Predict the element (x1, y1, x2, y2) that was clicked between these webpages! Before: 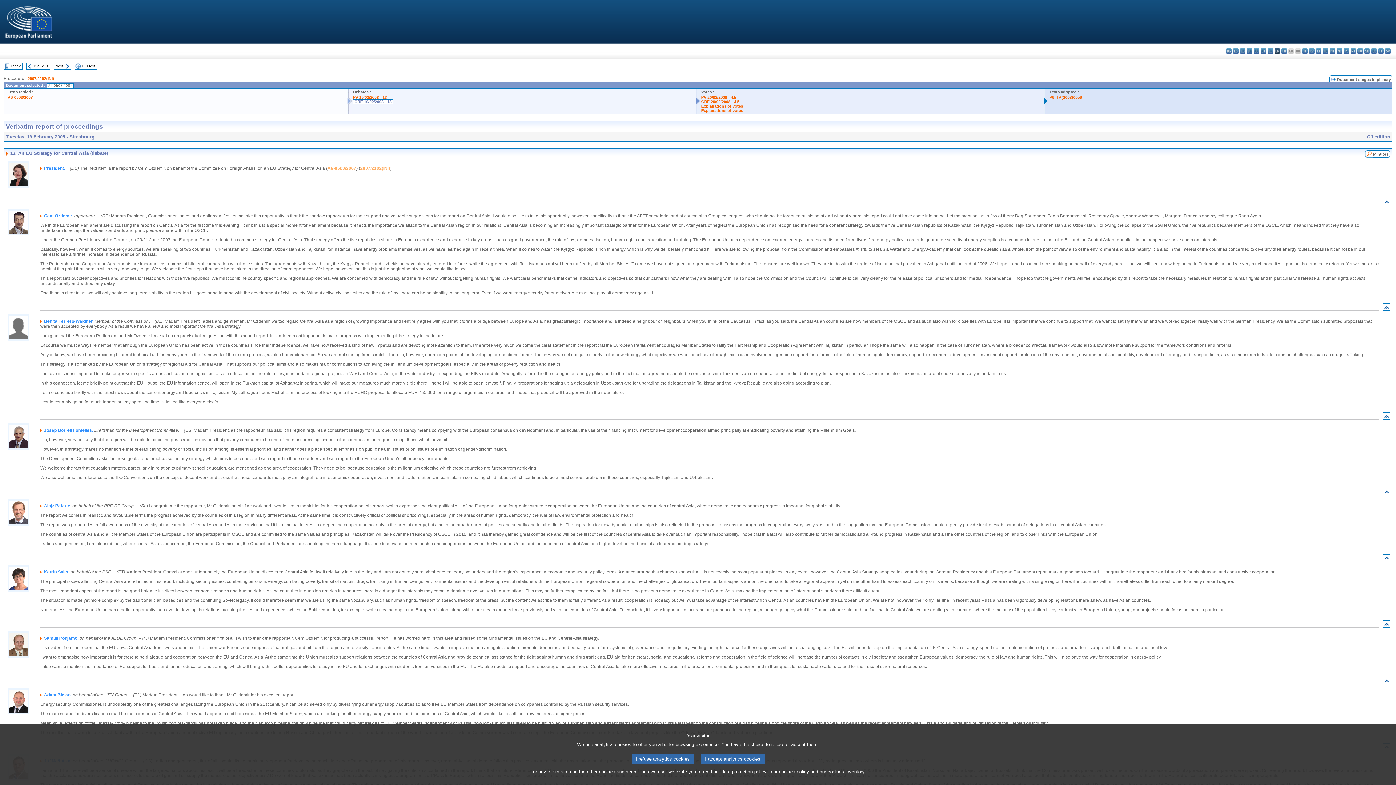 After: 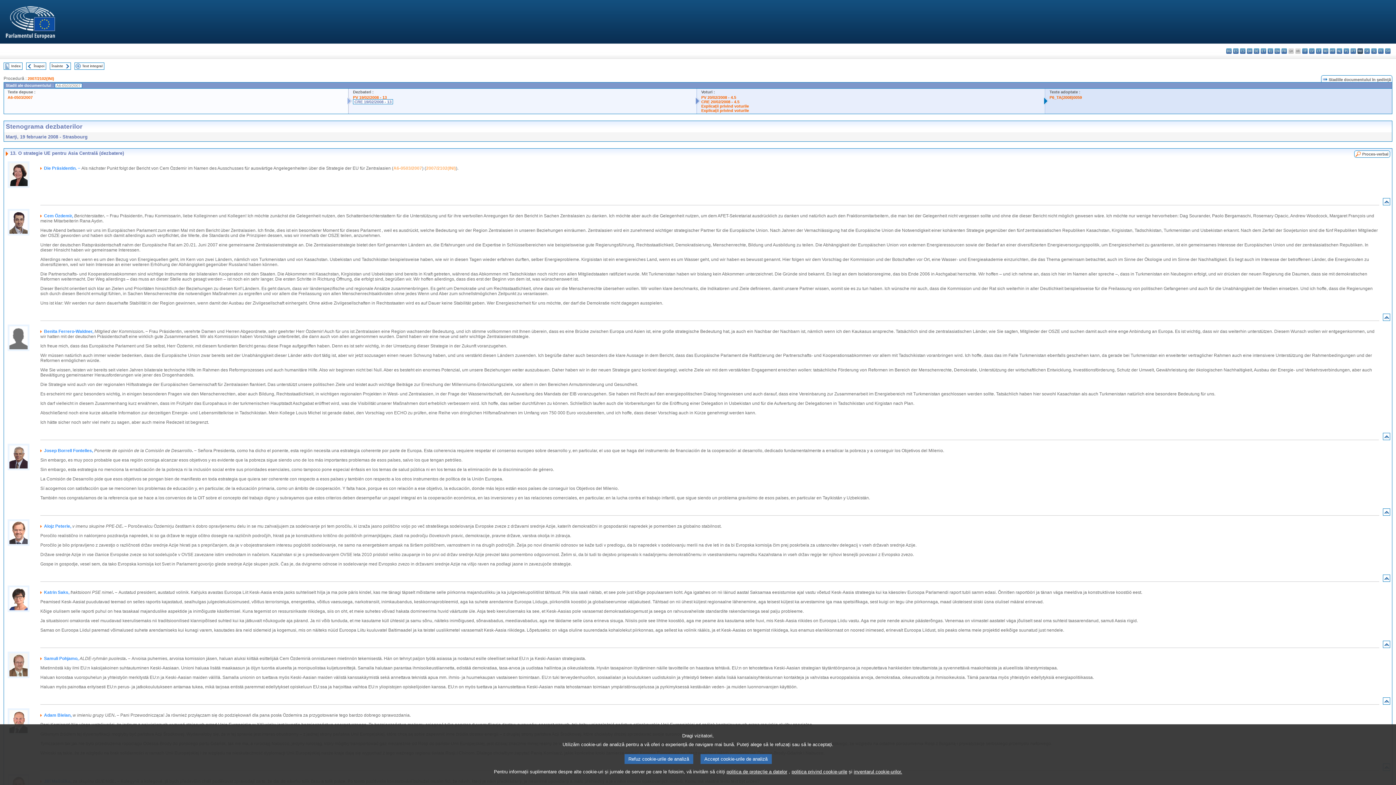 Action: label: ro - română bbox: (1357, 48, 1363, 53)